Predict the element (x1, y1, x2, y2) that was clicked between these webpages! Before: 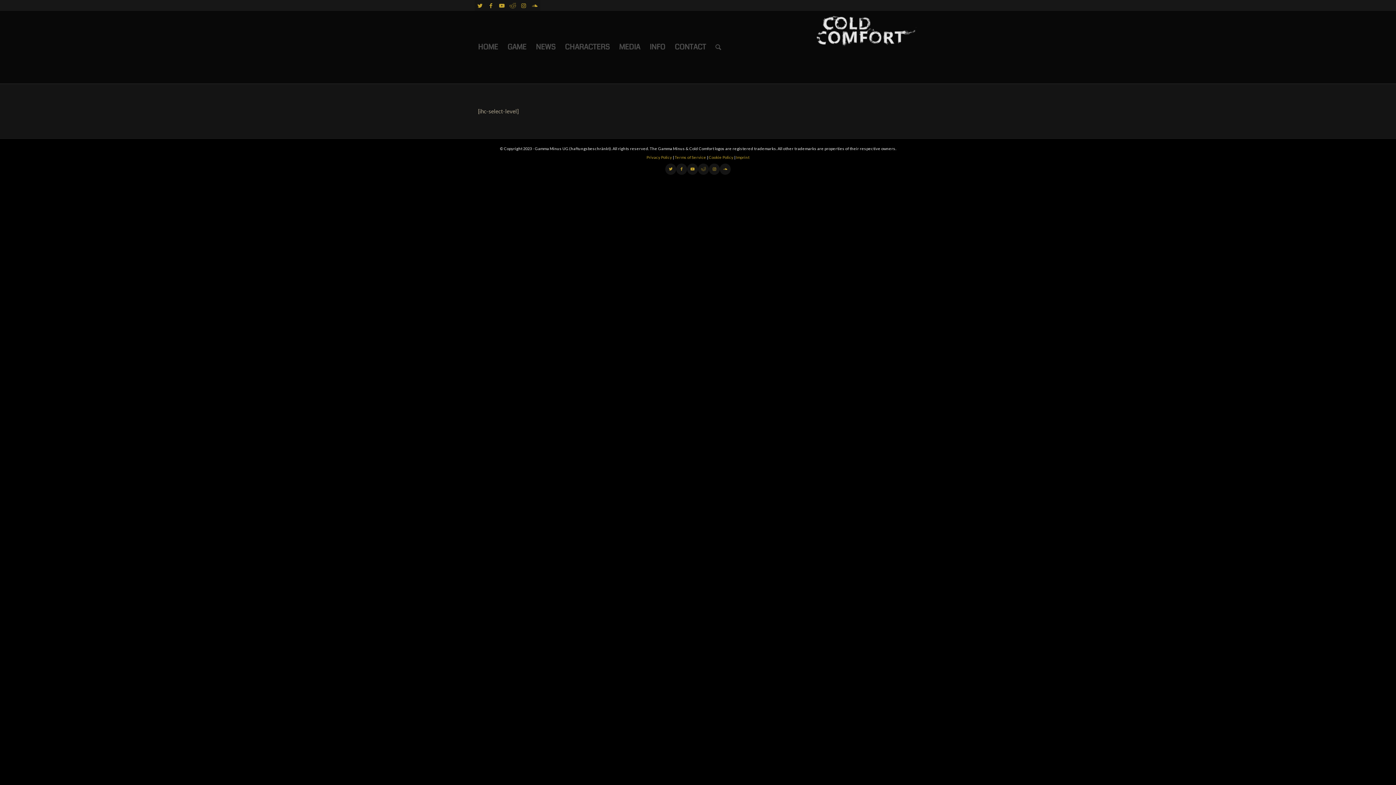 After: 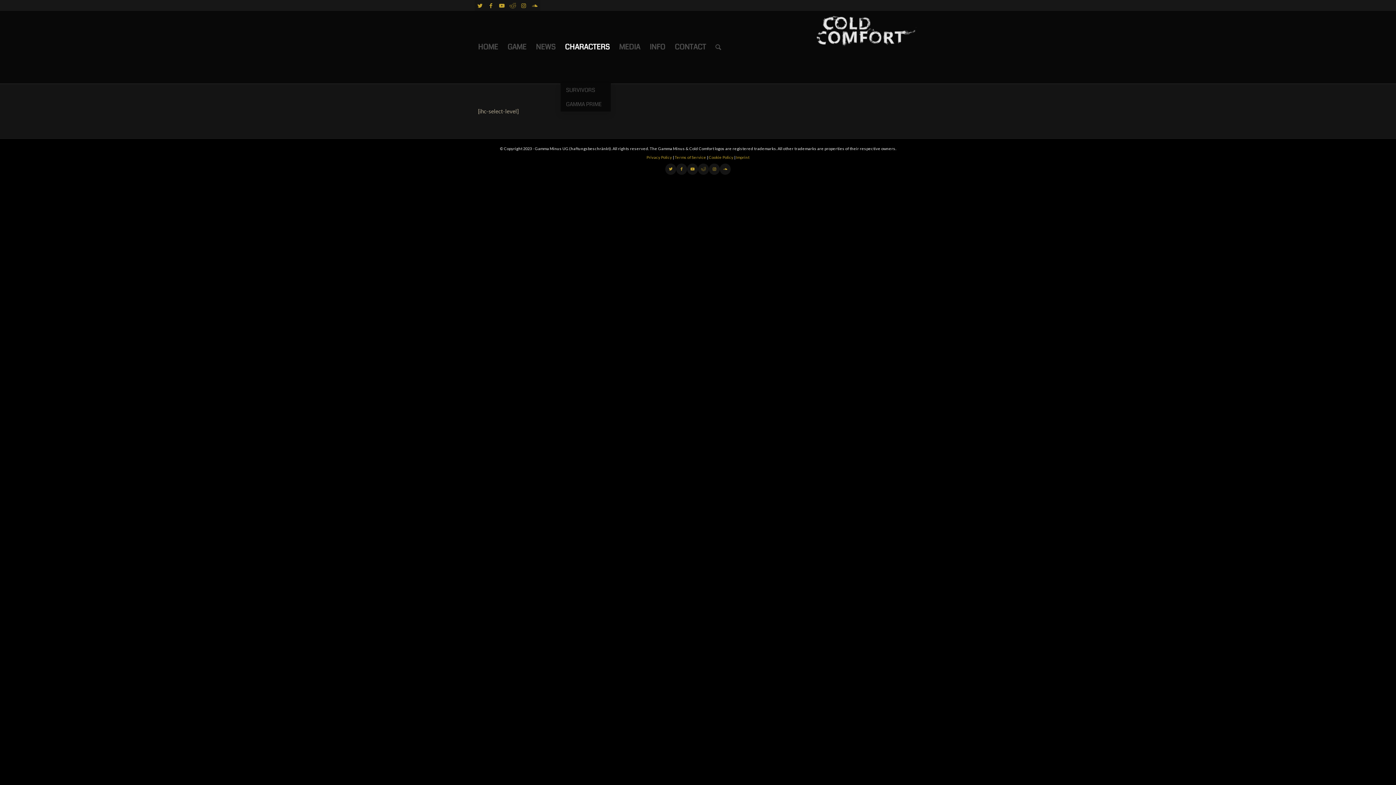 Action: bbox: (560, 10, 614, 83) label: CHARACTERS